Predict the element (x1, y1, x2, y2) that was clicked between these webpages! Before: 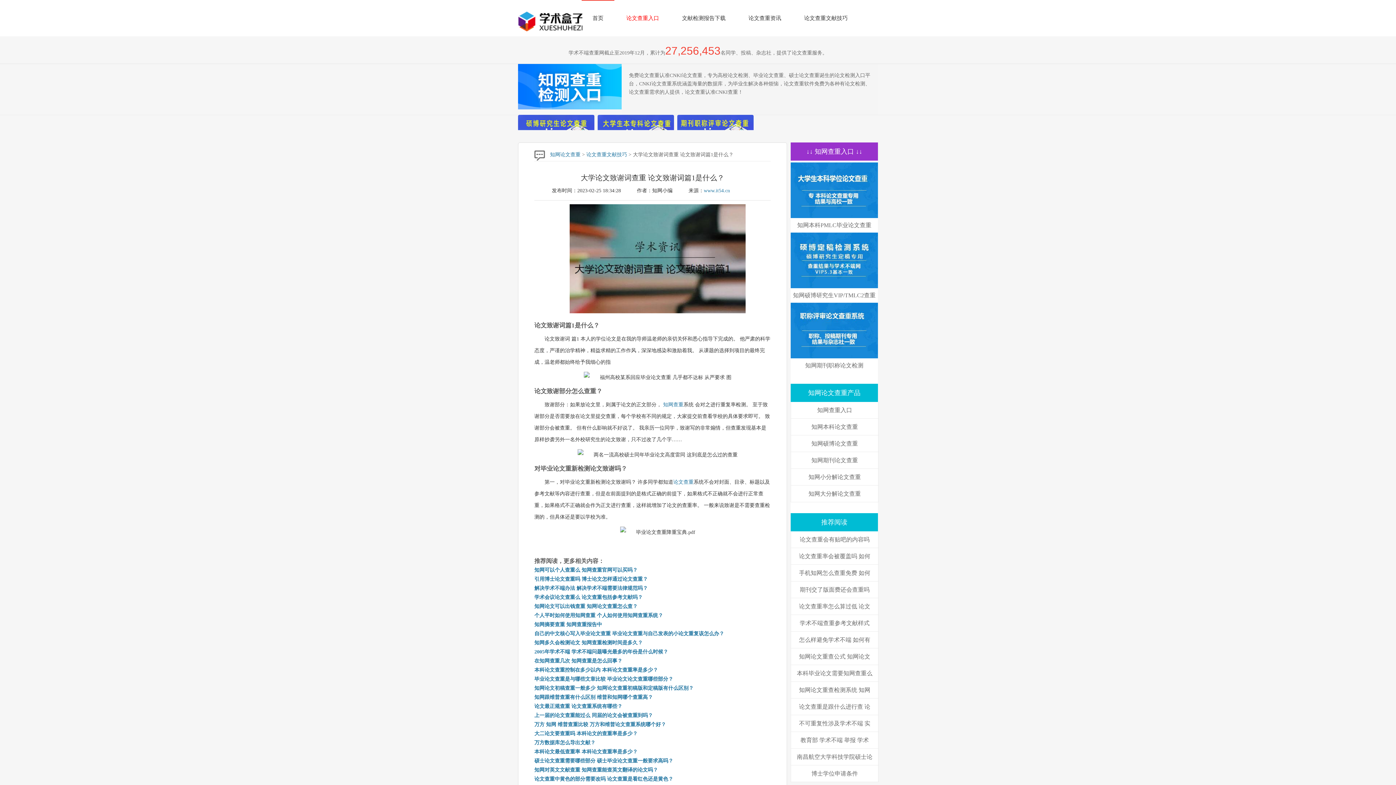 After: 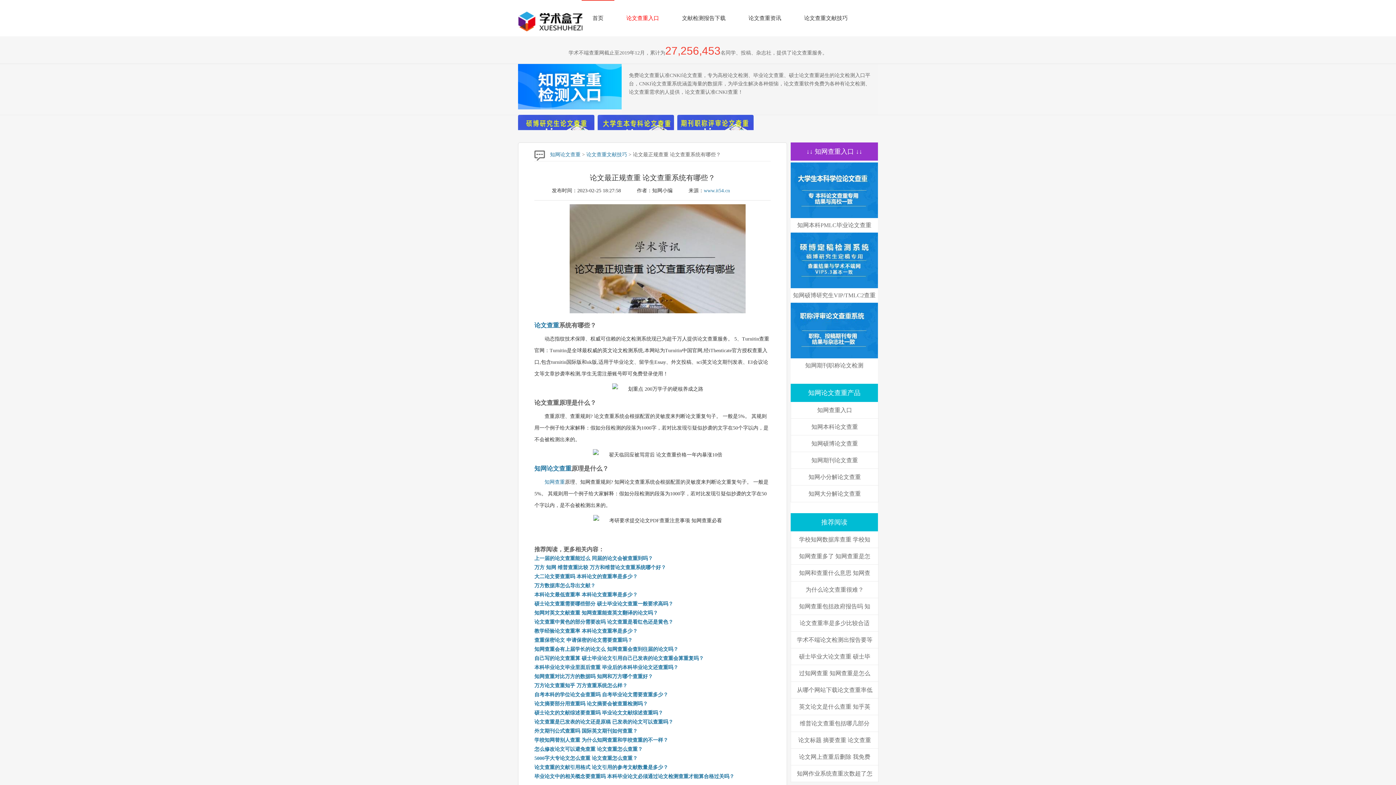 Action: bbox: (534, 704, 622, 709) label: 论文最正规查重 论文查重系统有哪些？